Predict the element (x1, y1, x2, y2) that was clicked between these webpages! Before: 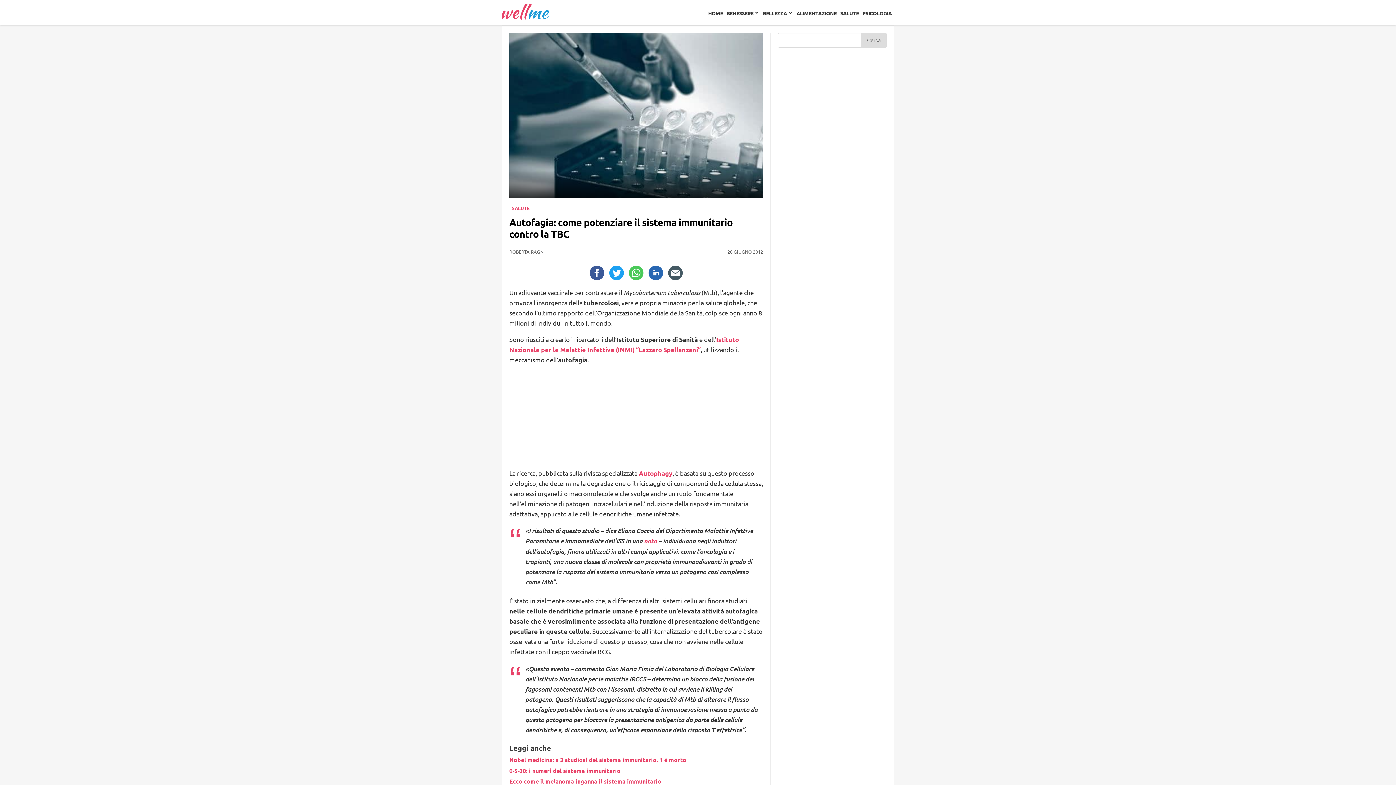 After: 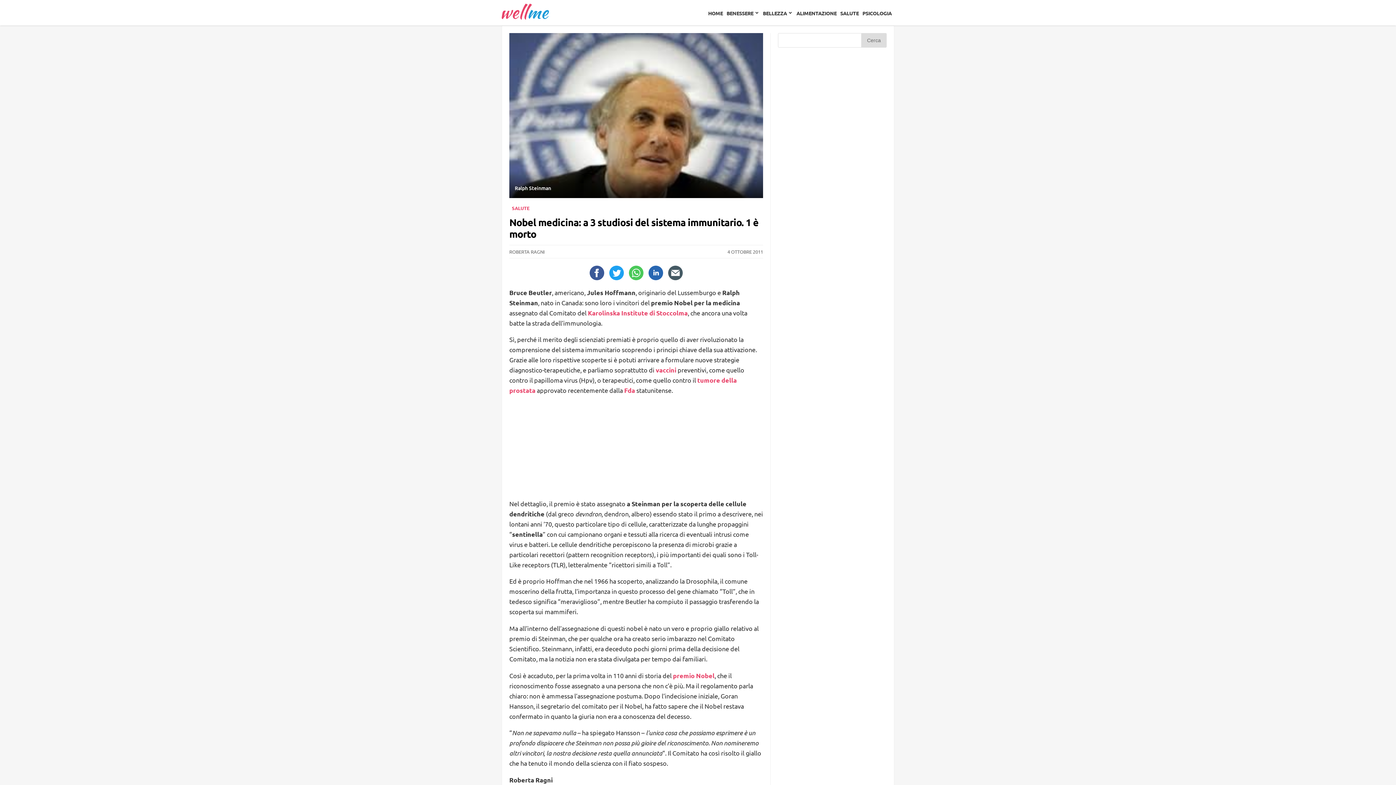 Action: bbox: (509, 756, 763, 764) label: Nobel medicina: a 3 studiosi del sistema immunitario. 1 è morto